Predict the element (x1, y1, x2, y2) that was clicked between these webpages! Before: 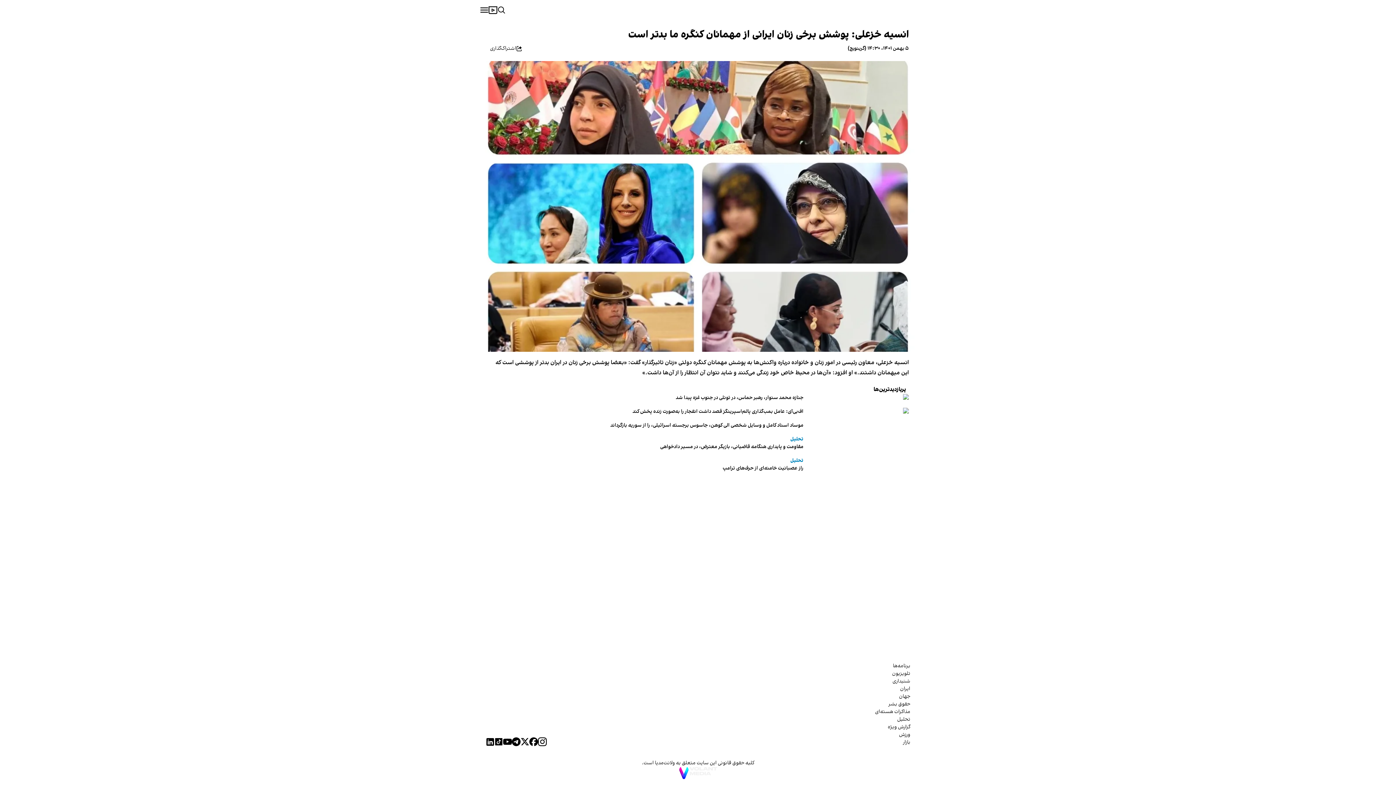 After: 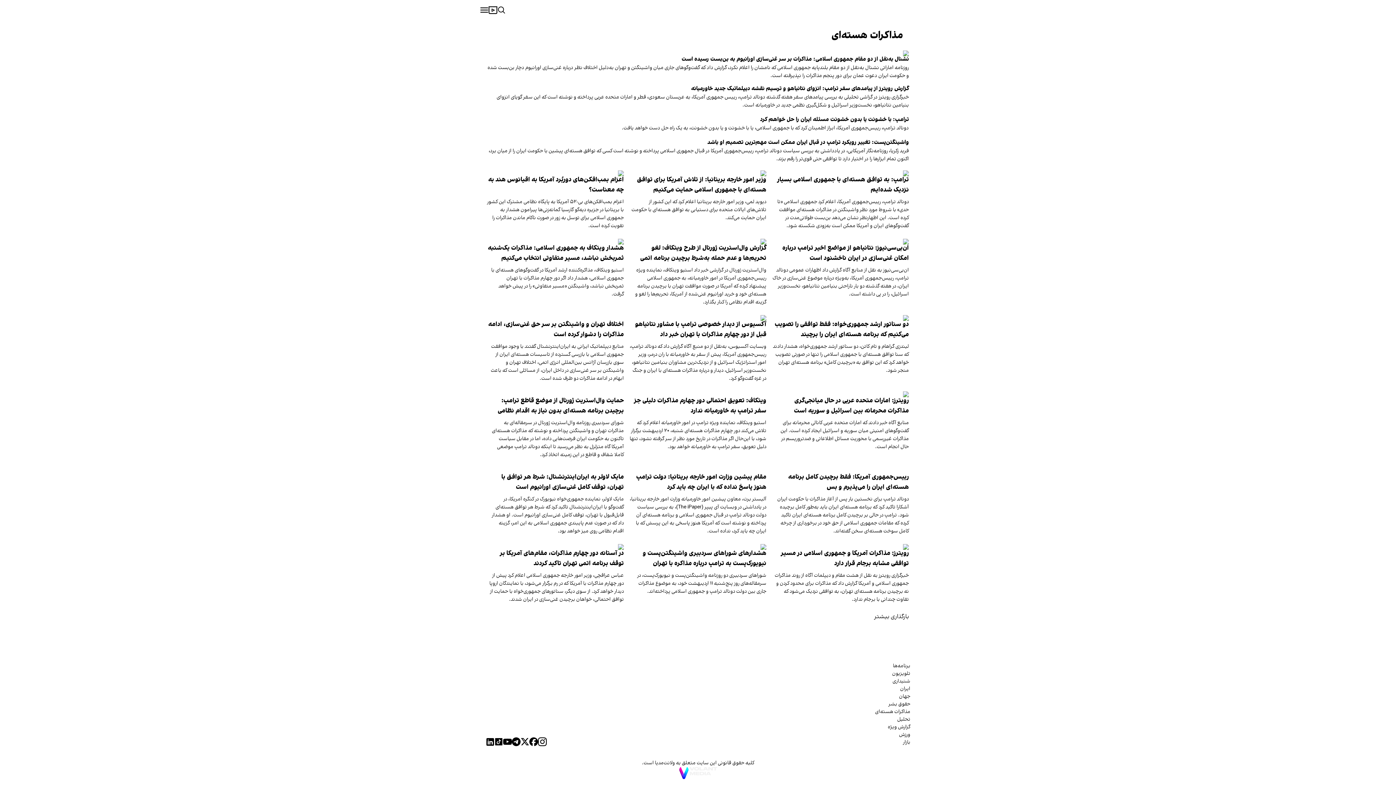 Action: bbox: (875, 708, 910, 716) label: مذاکرات هسته‌ای